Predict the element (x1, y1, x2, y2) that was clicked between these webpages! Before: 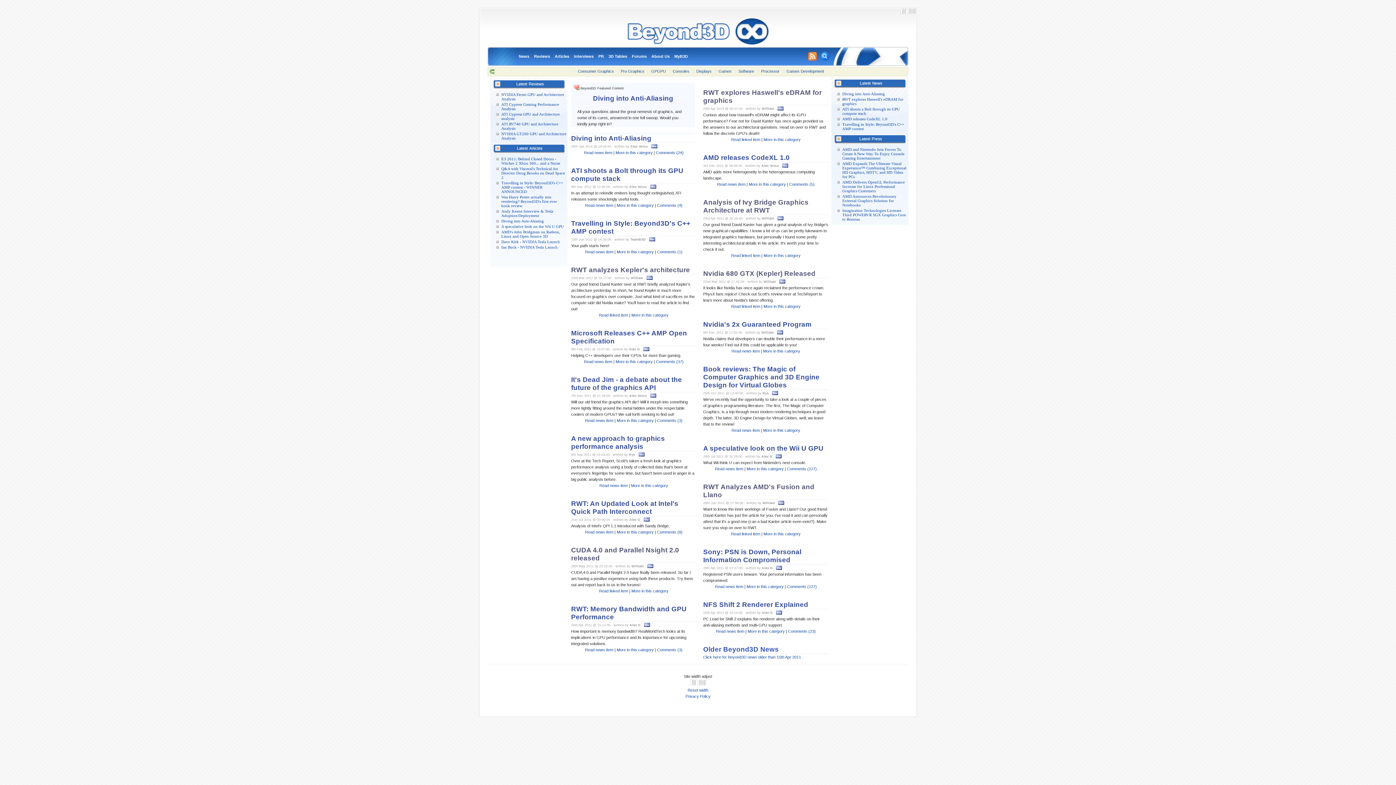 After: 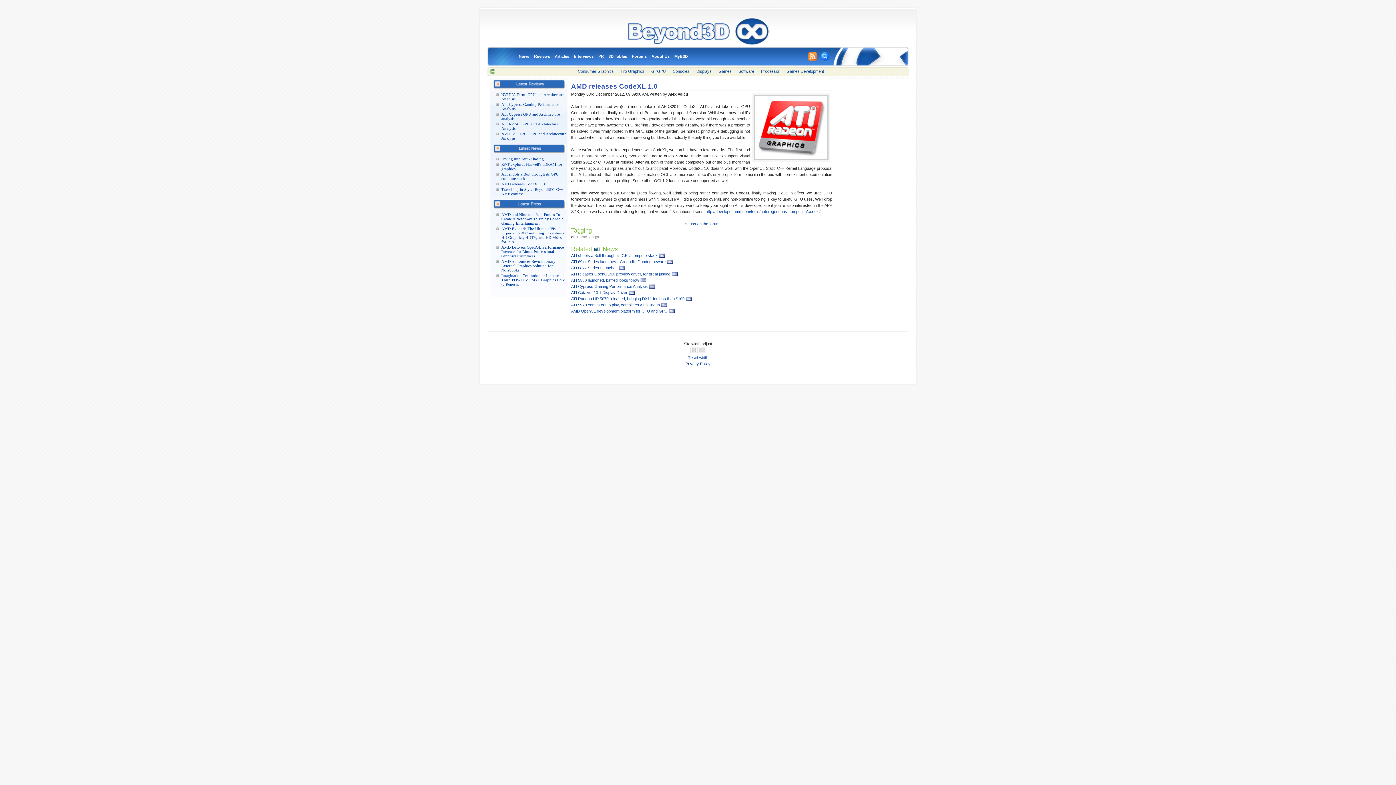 Action: bbox: (780, 163, 788, 167) label:  